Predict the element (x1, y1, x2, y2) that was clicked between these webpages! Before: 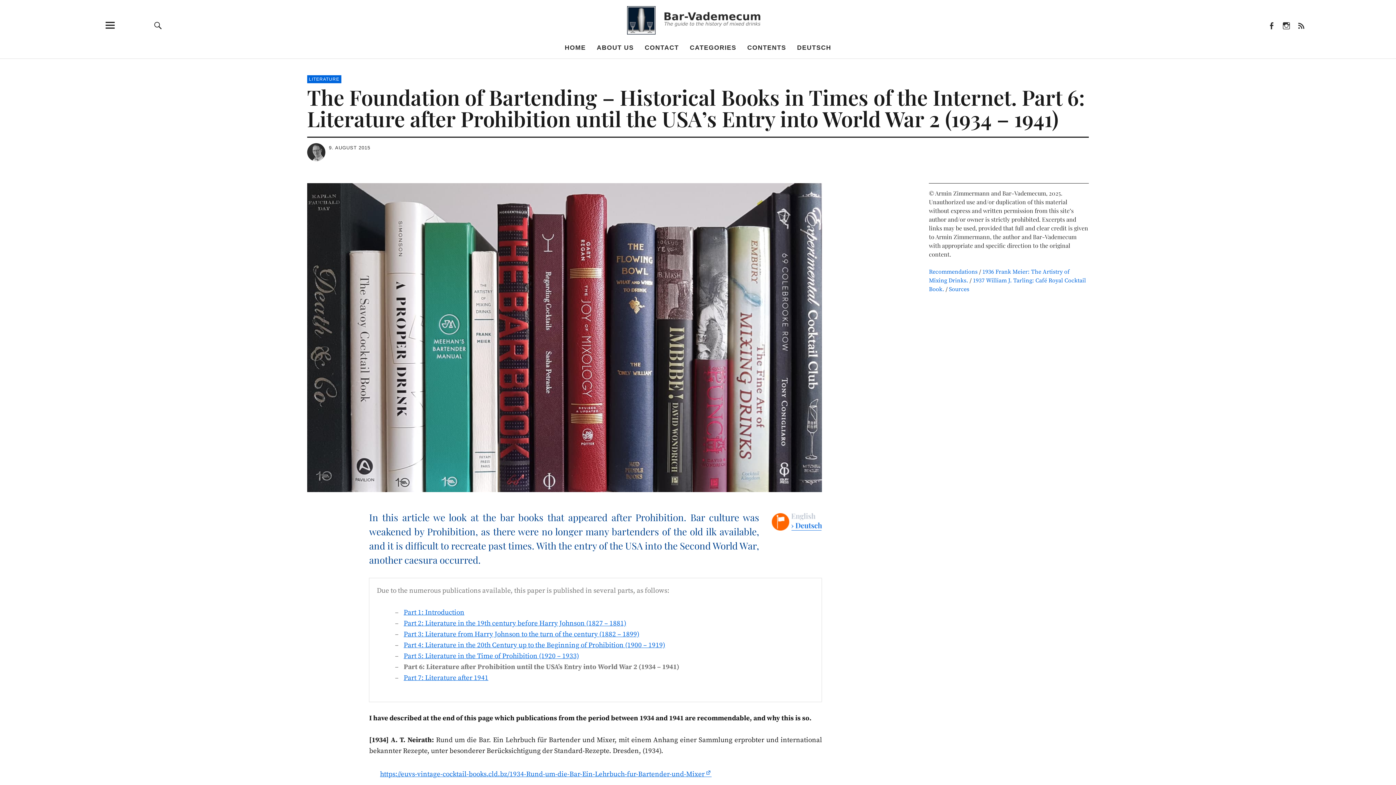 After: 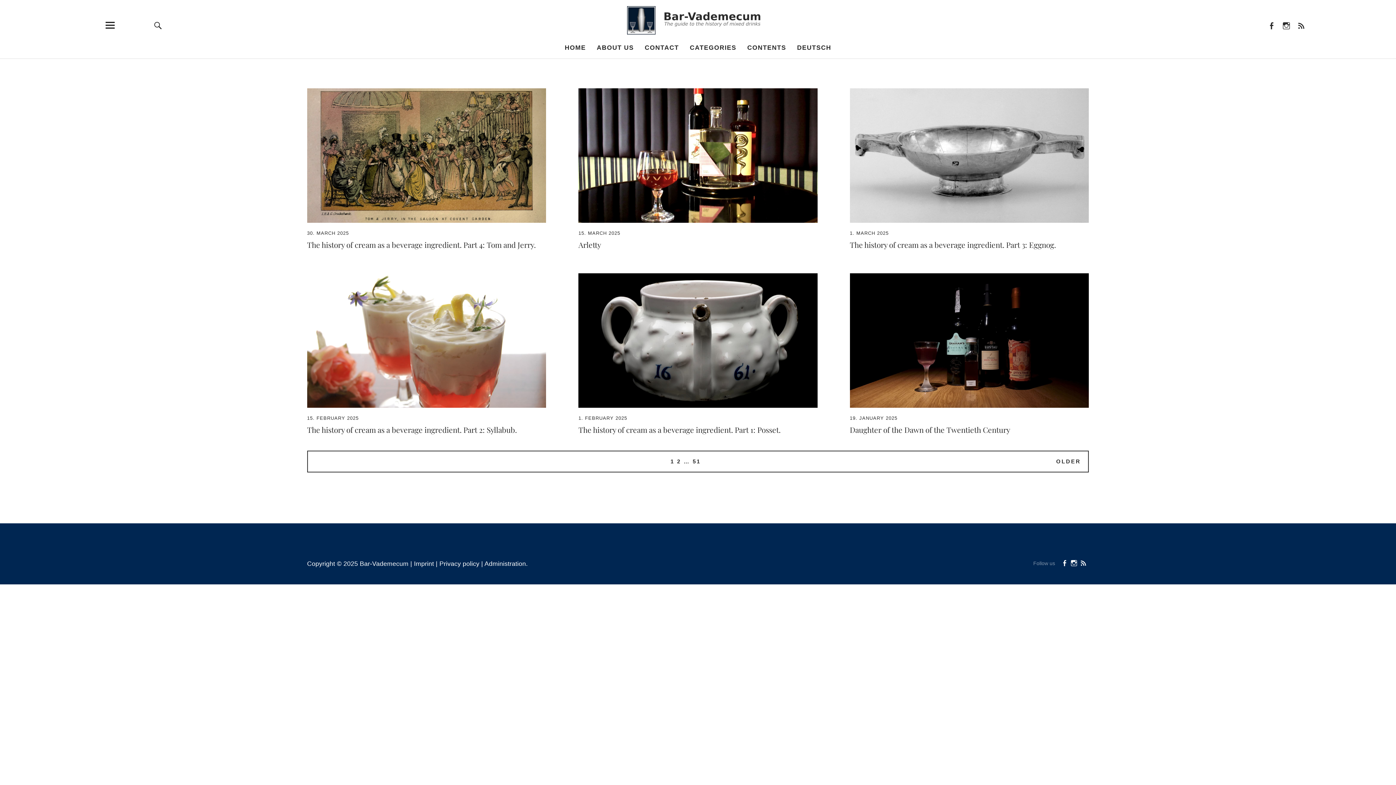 Action: bbox: (564, 44, 586, 51) label: HOME